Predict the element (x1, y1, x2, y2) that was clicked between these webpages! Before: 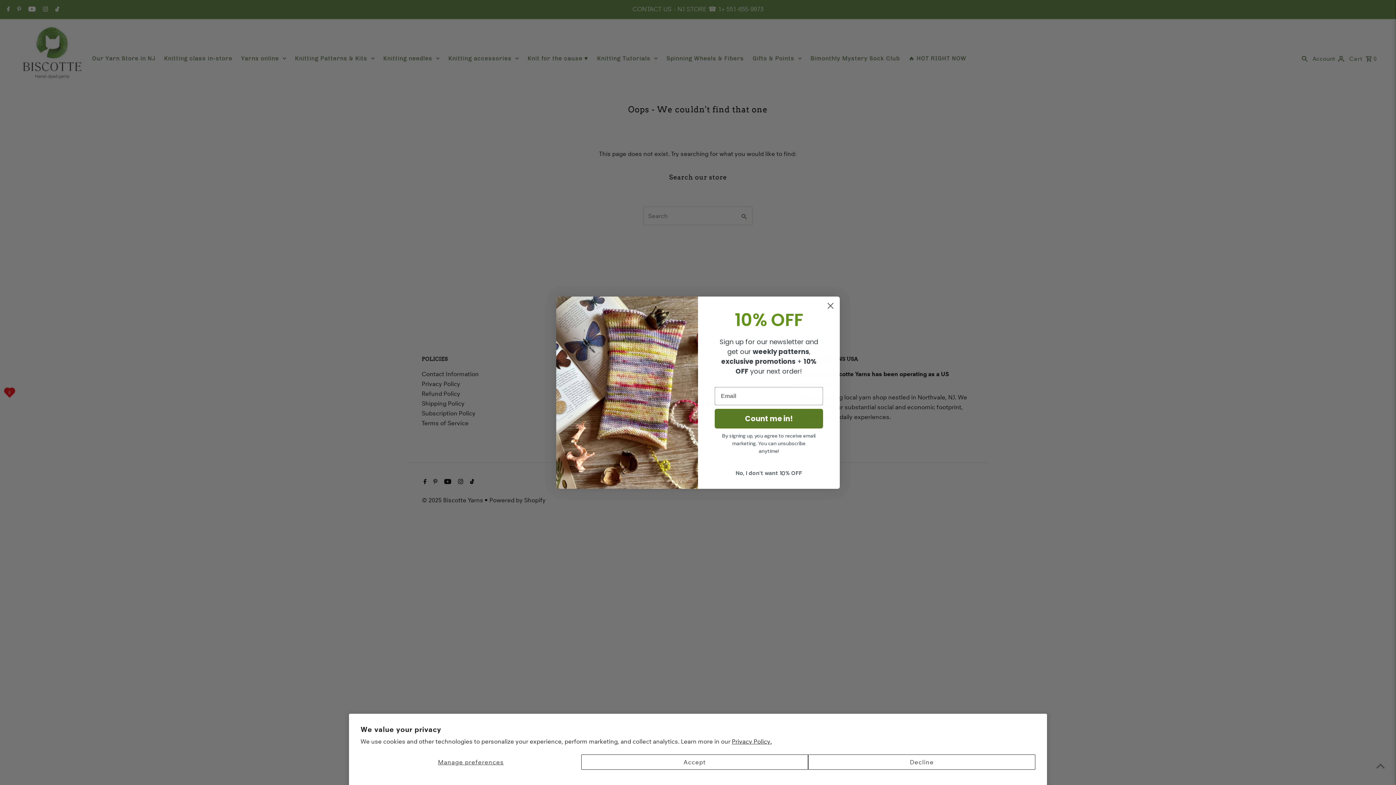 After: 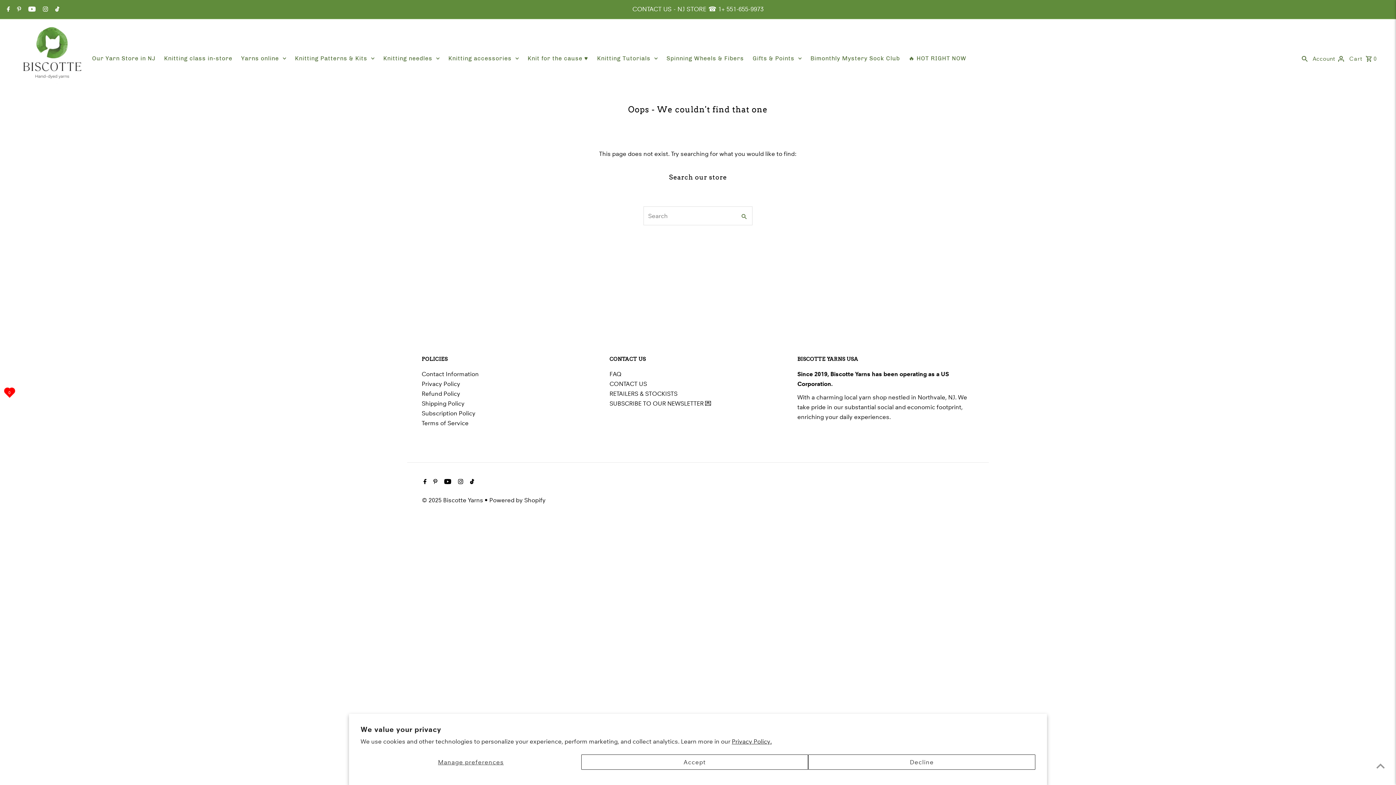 Action: bbox: (824, 319, 837, 332) label: Close dialog